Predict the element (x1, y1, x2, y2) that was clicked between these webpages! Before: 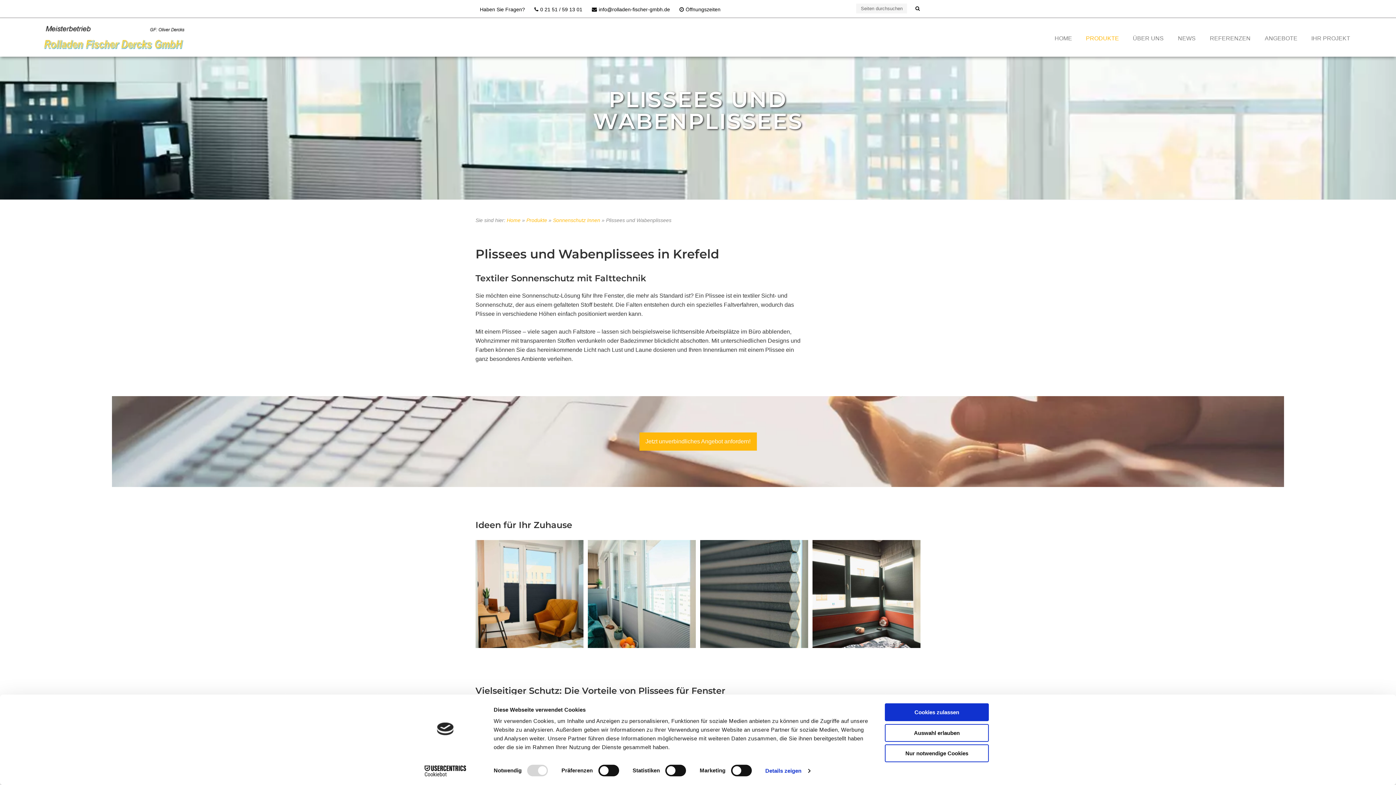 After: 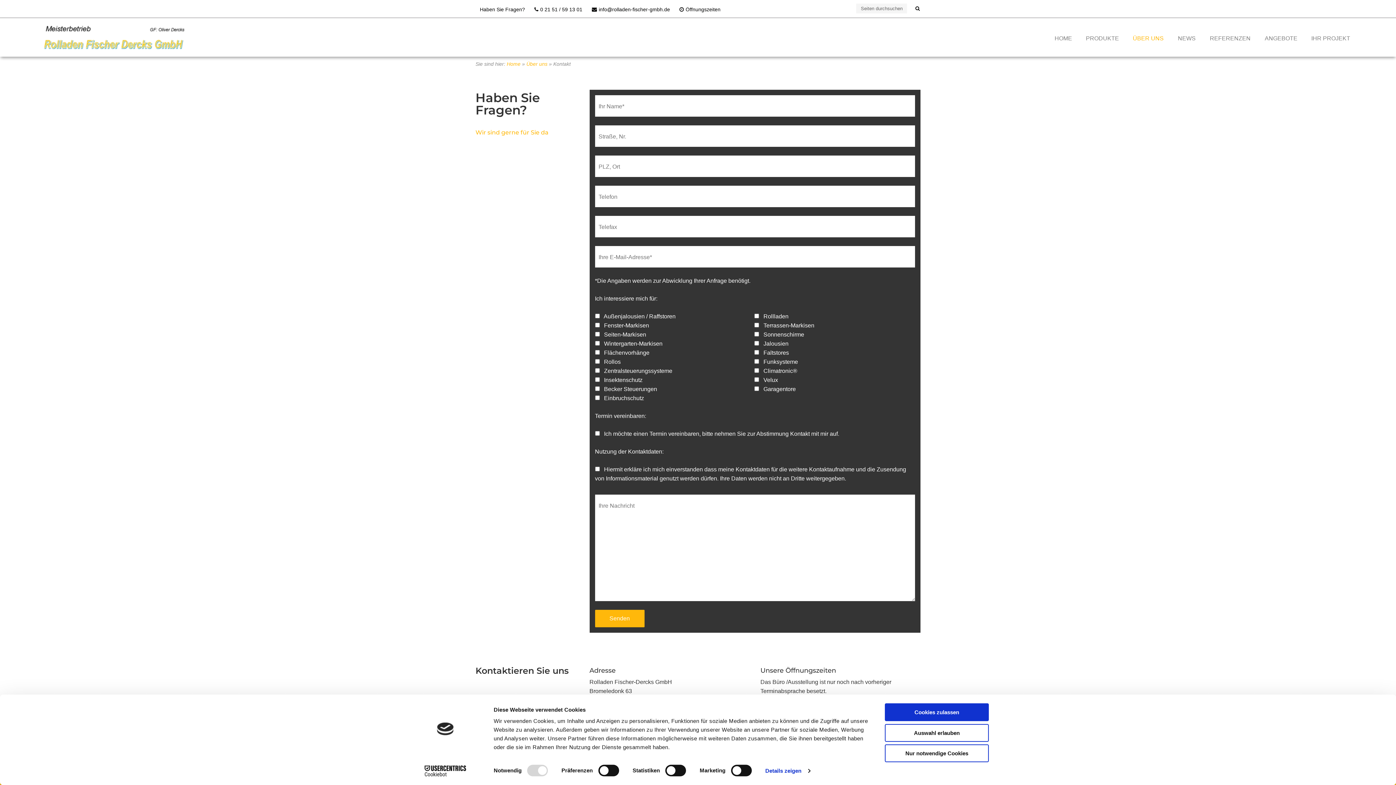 Action: label: Jetzt unverbindliches Angebot anfordern! bbox: (639, 432, 756, 450)